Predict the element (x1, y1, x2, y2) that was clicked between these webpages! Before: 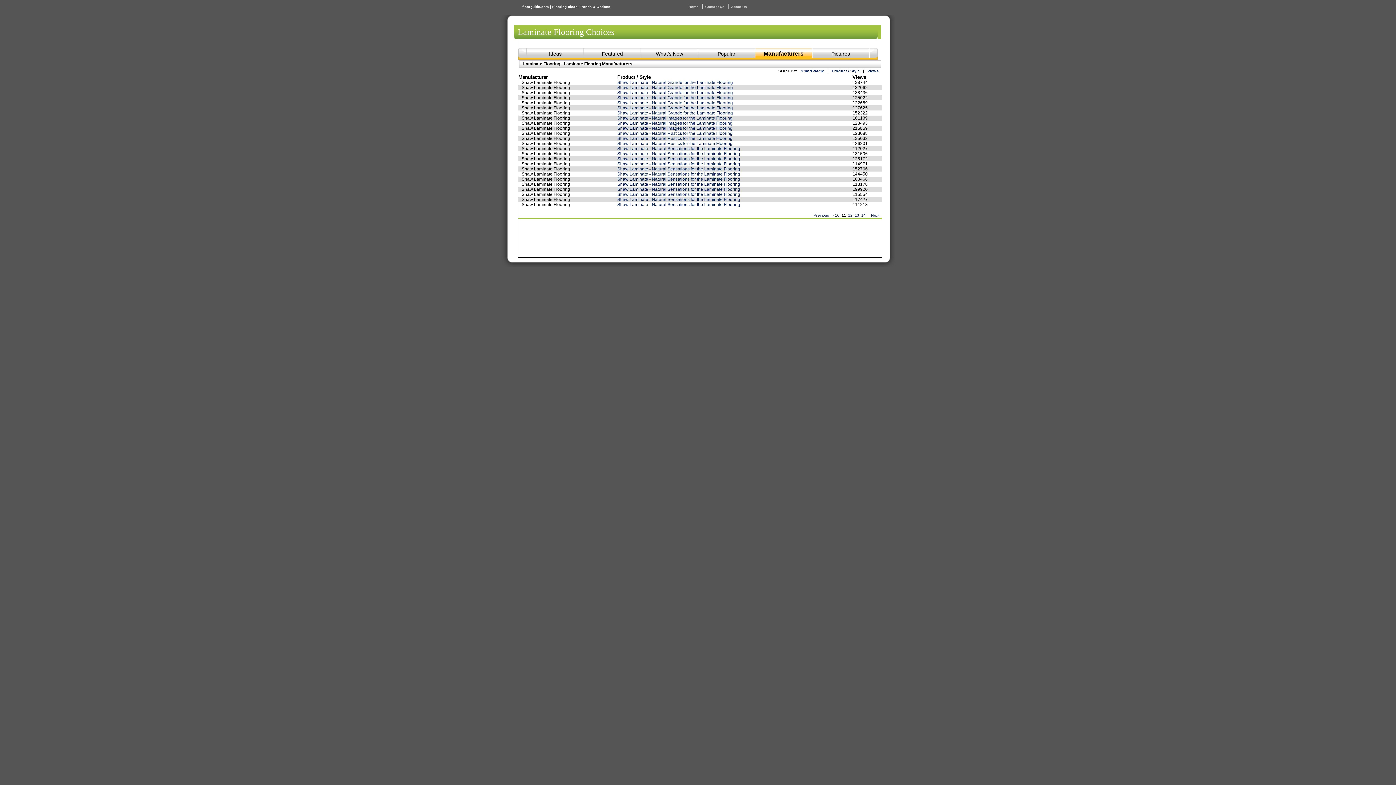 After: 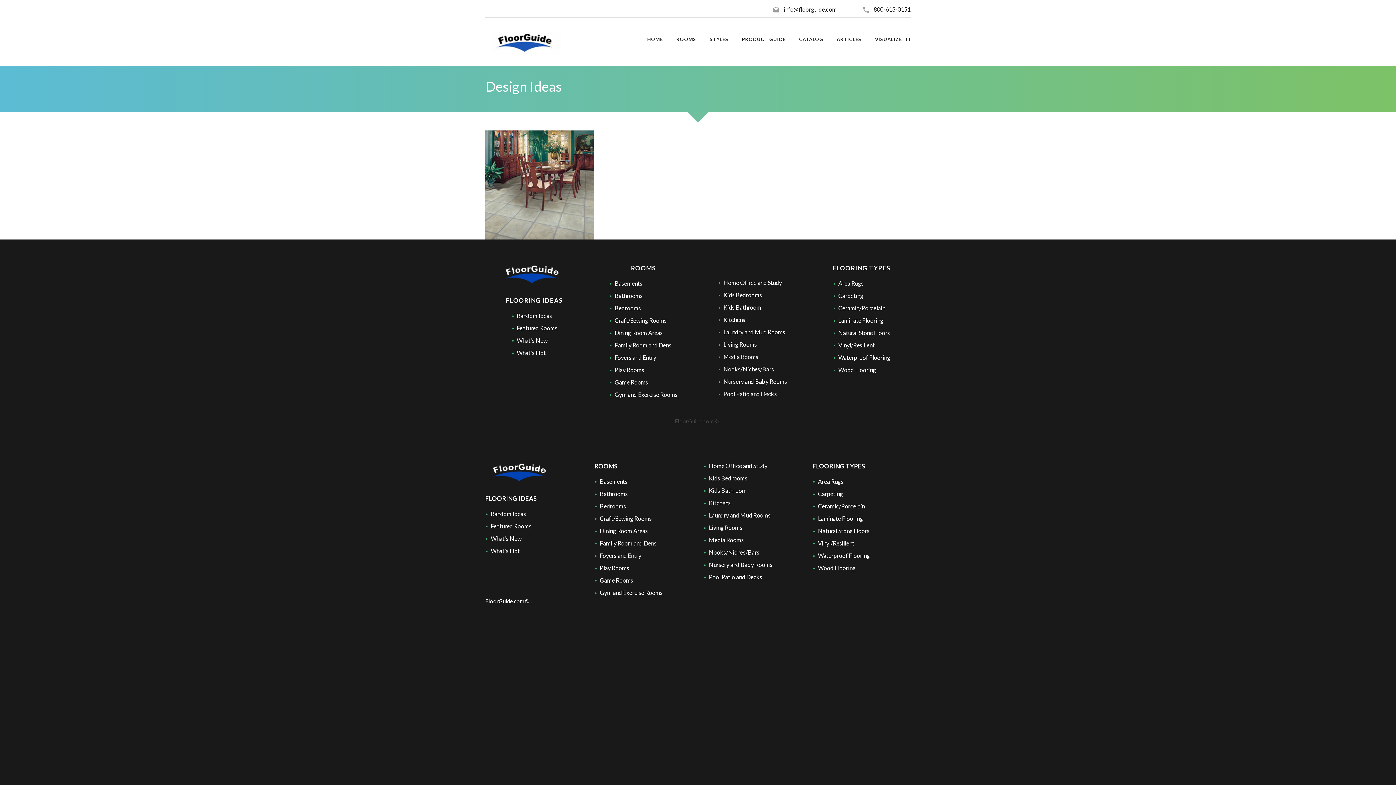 Action: label: Shaw Laminate - Natural Grande for the Laminate Flooring bbox: (617, 110, 733, 115)